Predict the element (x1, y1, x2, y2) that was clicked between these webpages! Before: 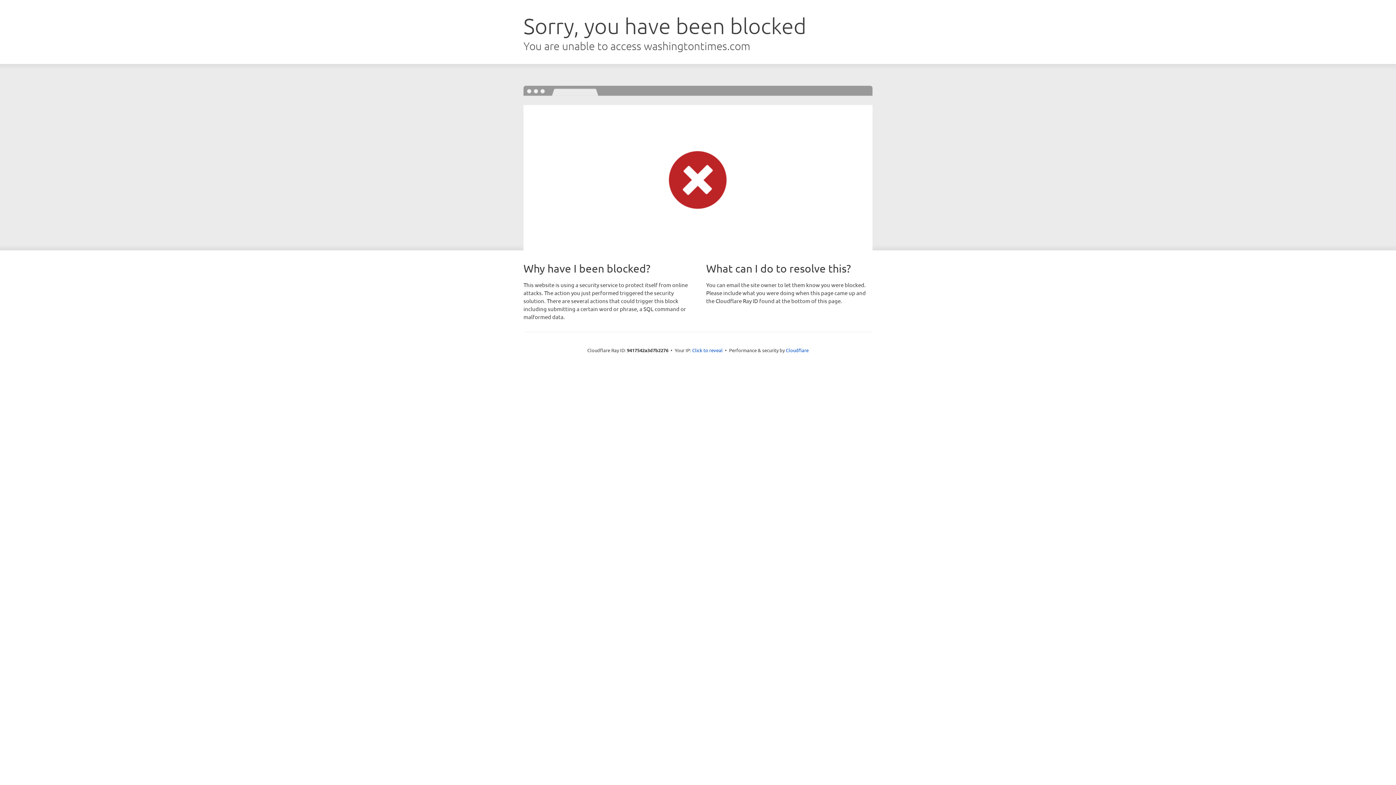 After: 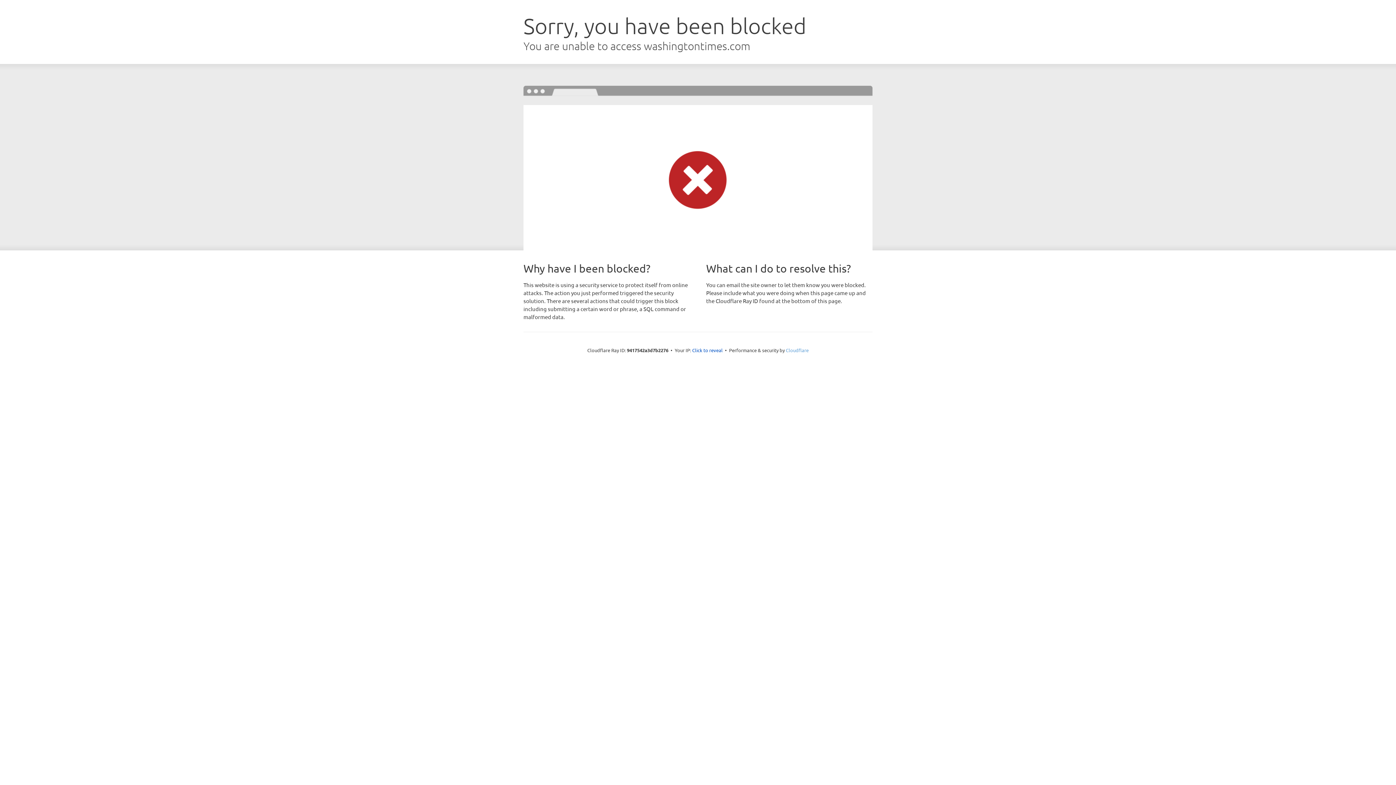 Action: bbox: (786, 347, 808, 353) label: Cloudflare